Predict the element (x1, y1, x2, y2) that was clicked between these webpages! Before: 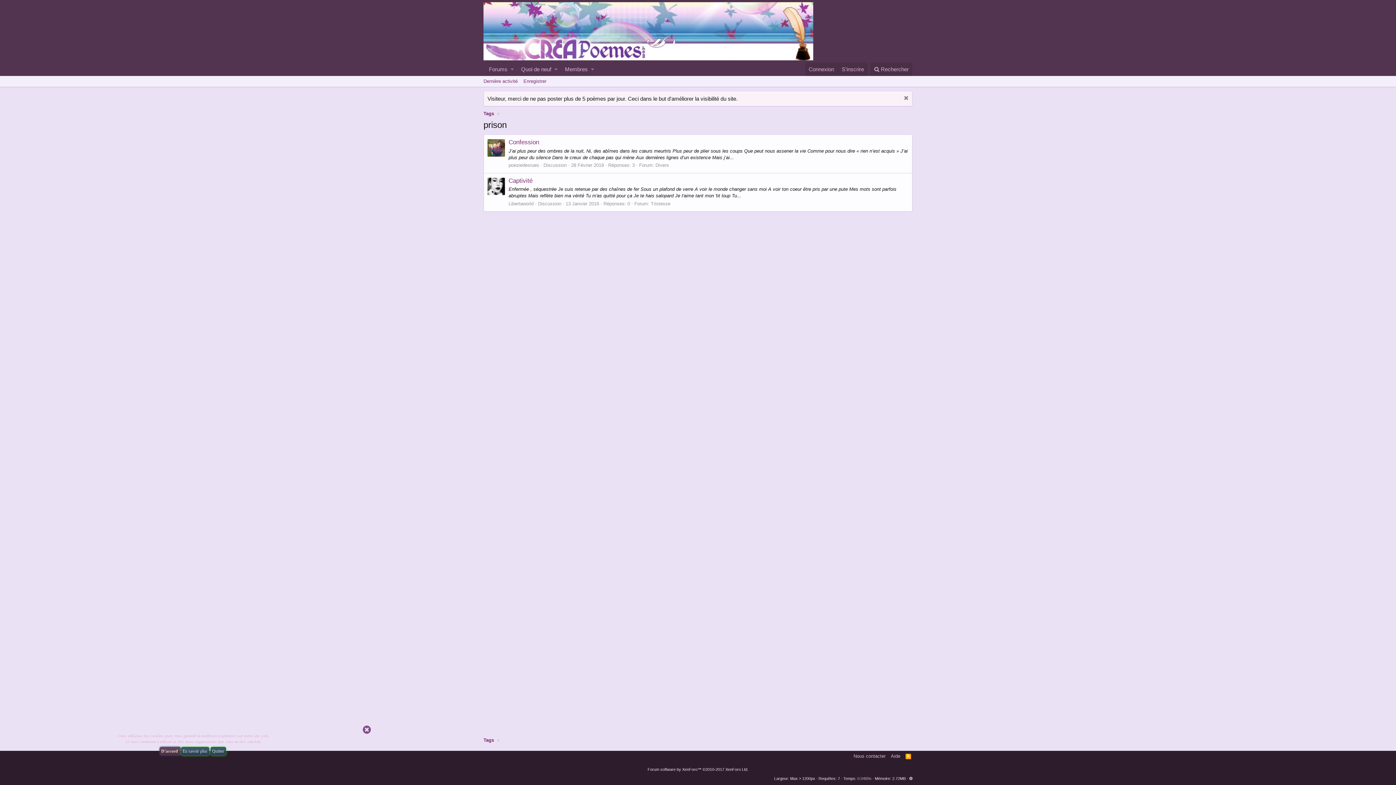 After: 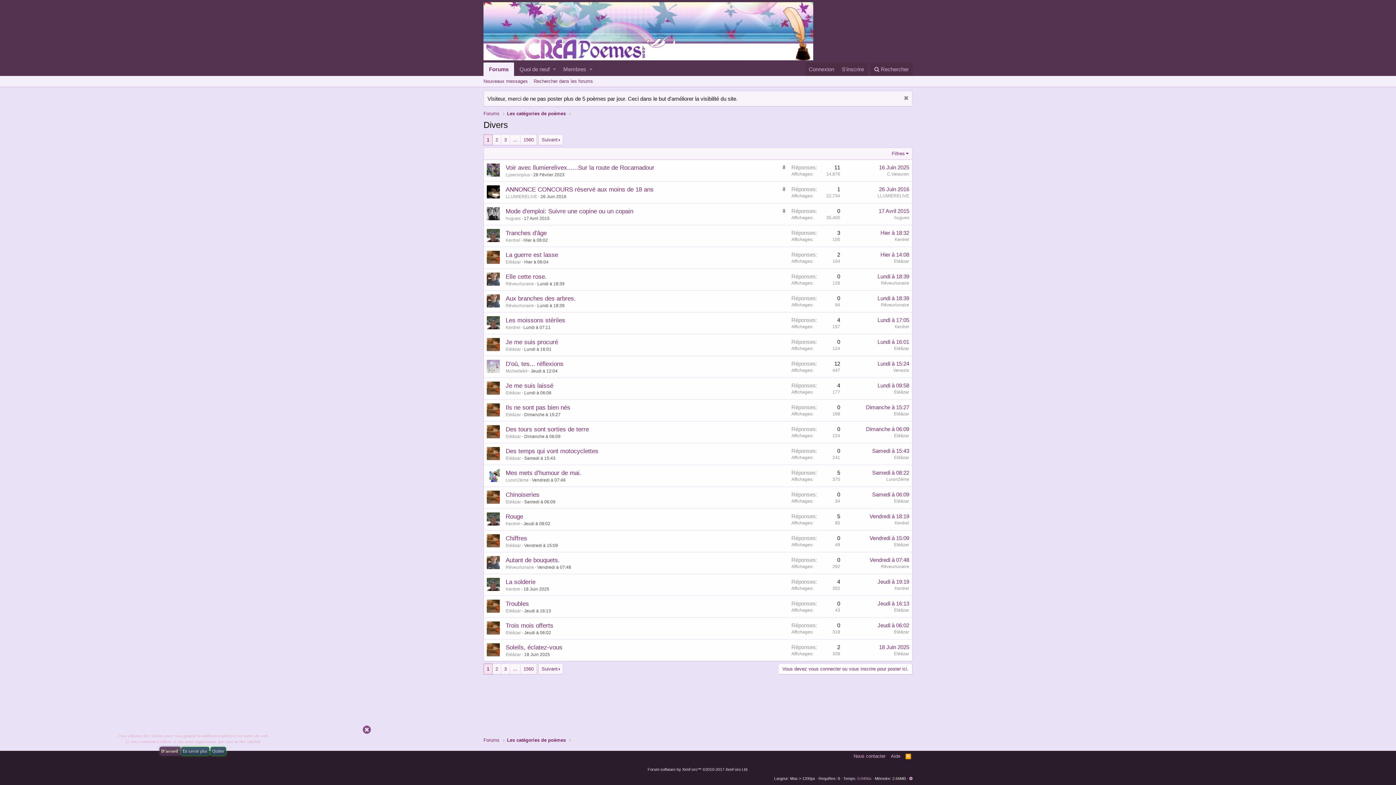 Action: label: Divers bbox: (655, 162, 669, 167)